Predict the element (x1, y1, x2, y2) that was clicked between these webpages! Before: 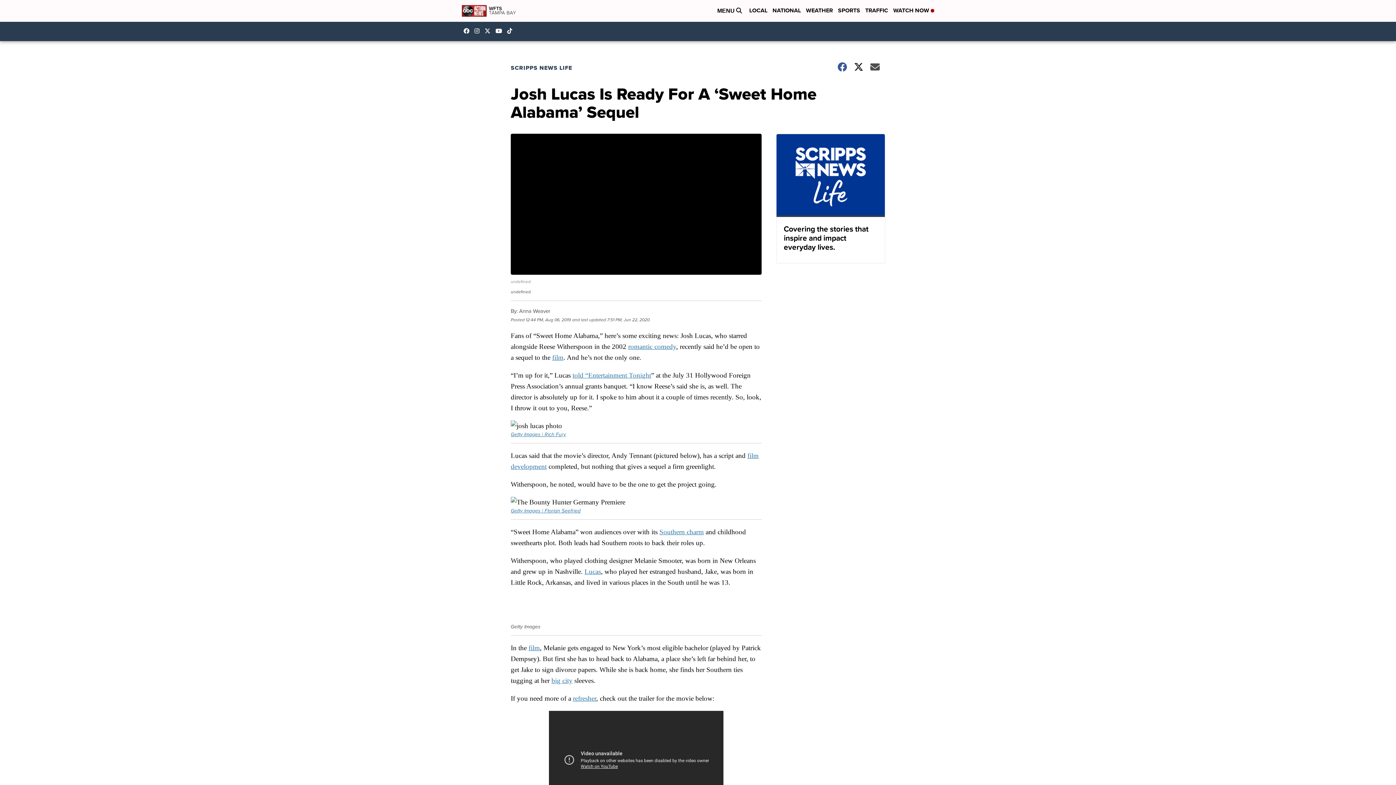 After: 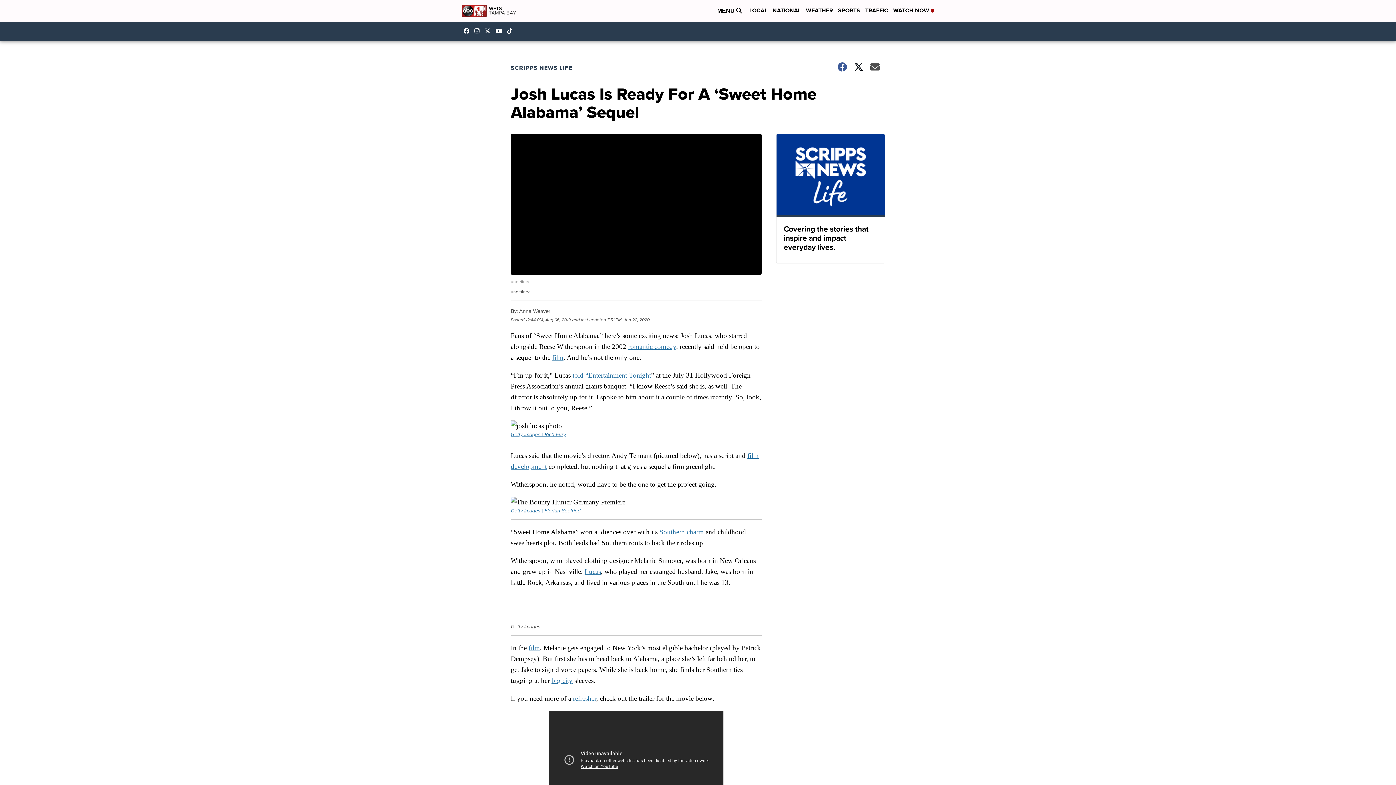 Action: label: Visit our facebook account bbox: (463, 28, 473, 33)